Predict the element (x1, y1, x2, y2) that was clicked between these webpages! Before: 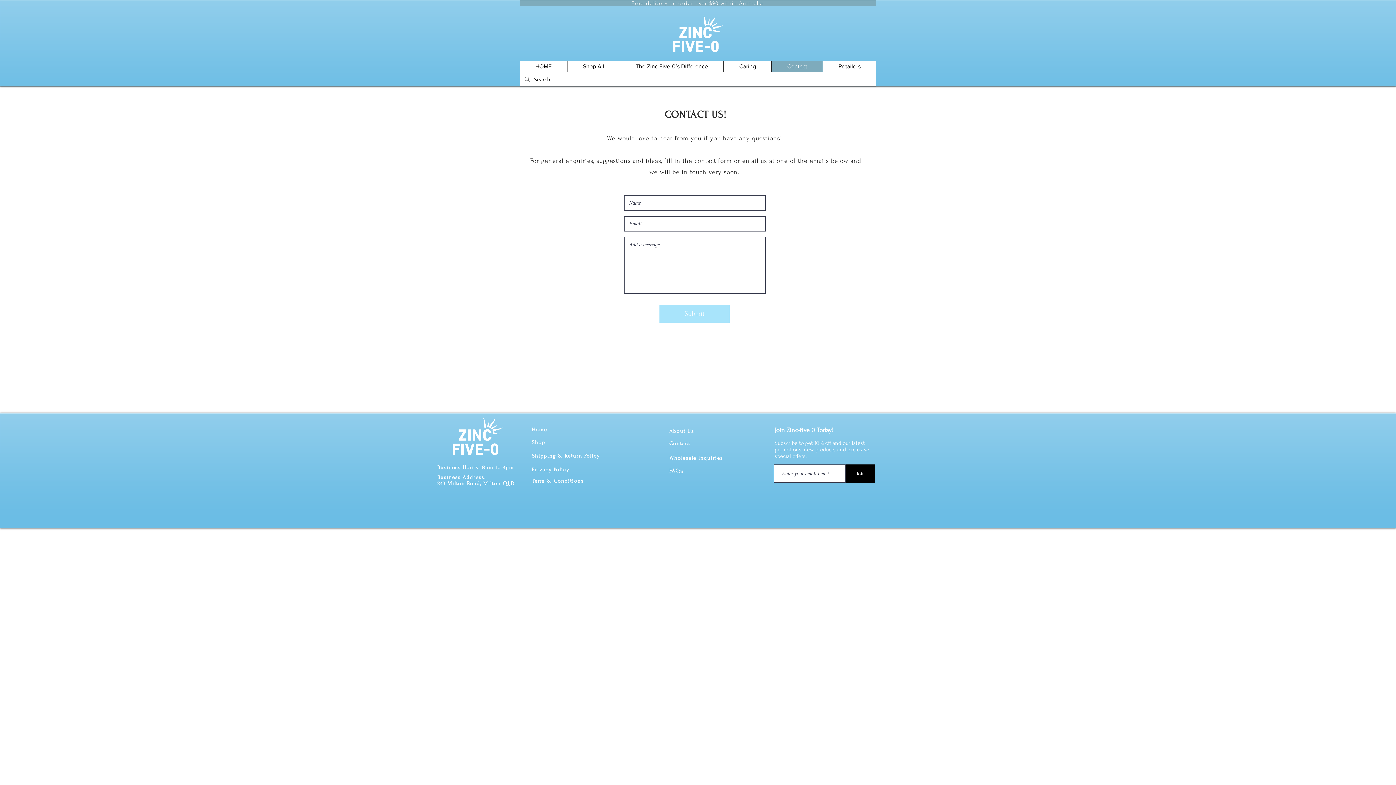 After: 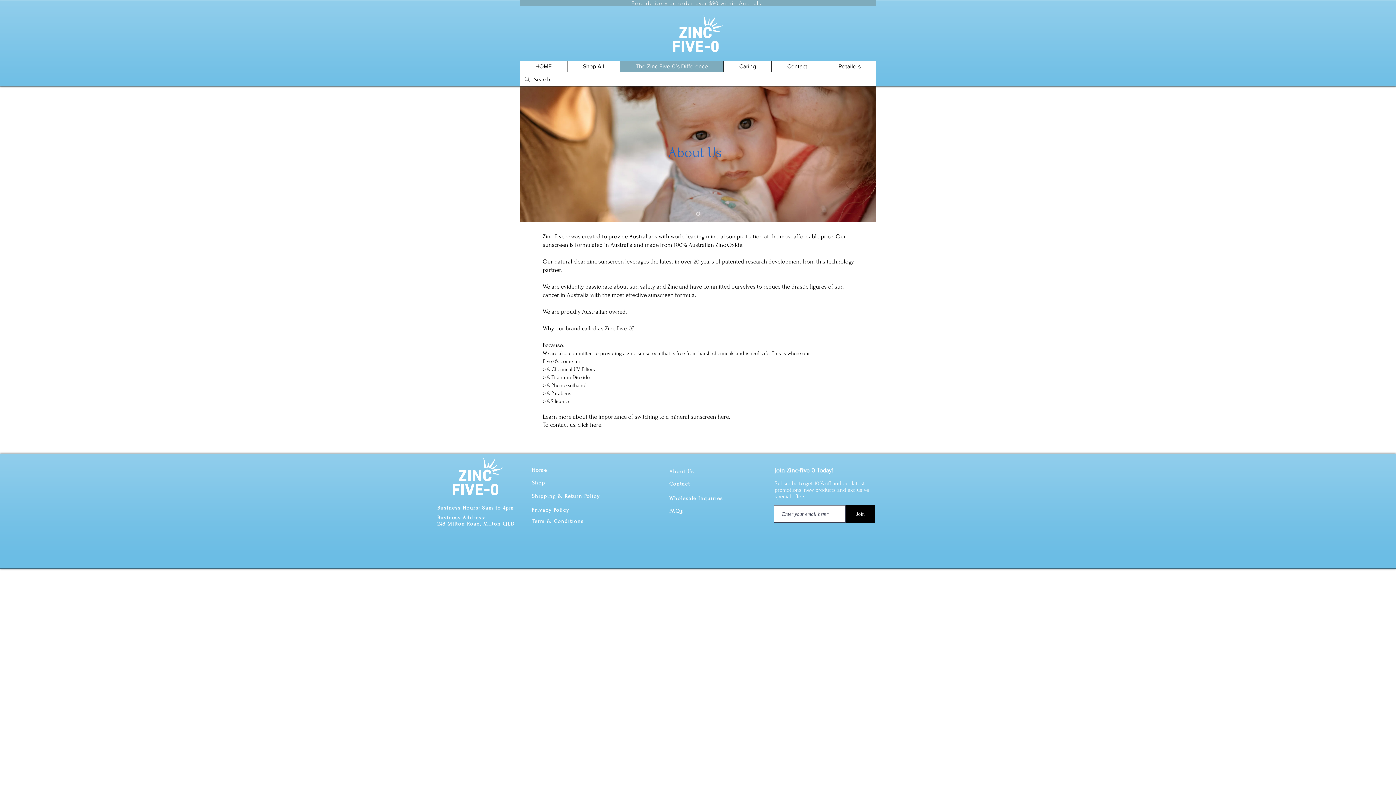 Action: label: About Us bbox: (669, 428, 694, 434)